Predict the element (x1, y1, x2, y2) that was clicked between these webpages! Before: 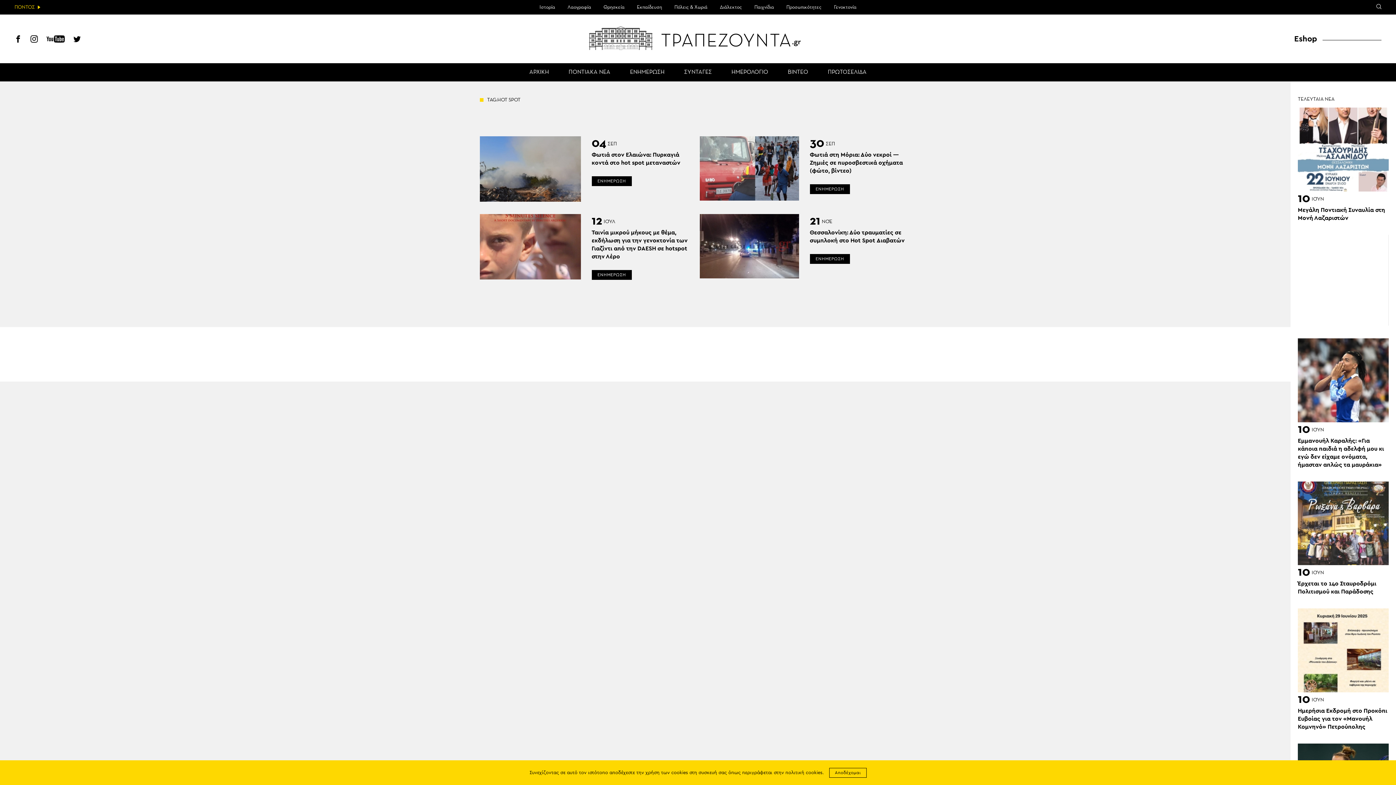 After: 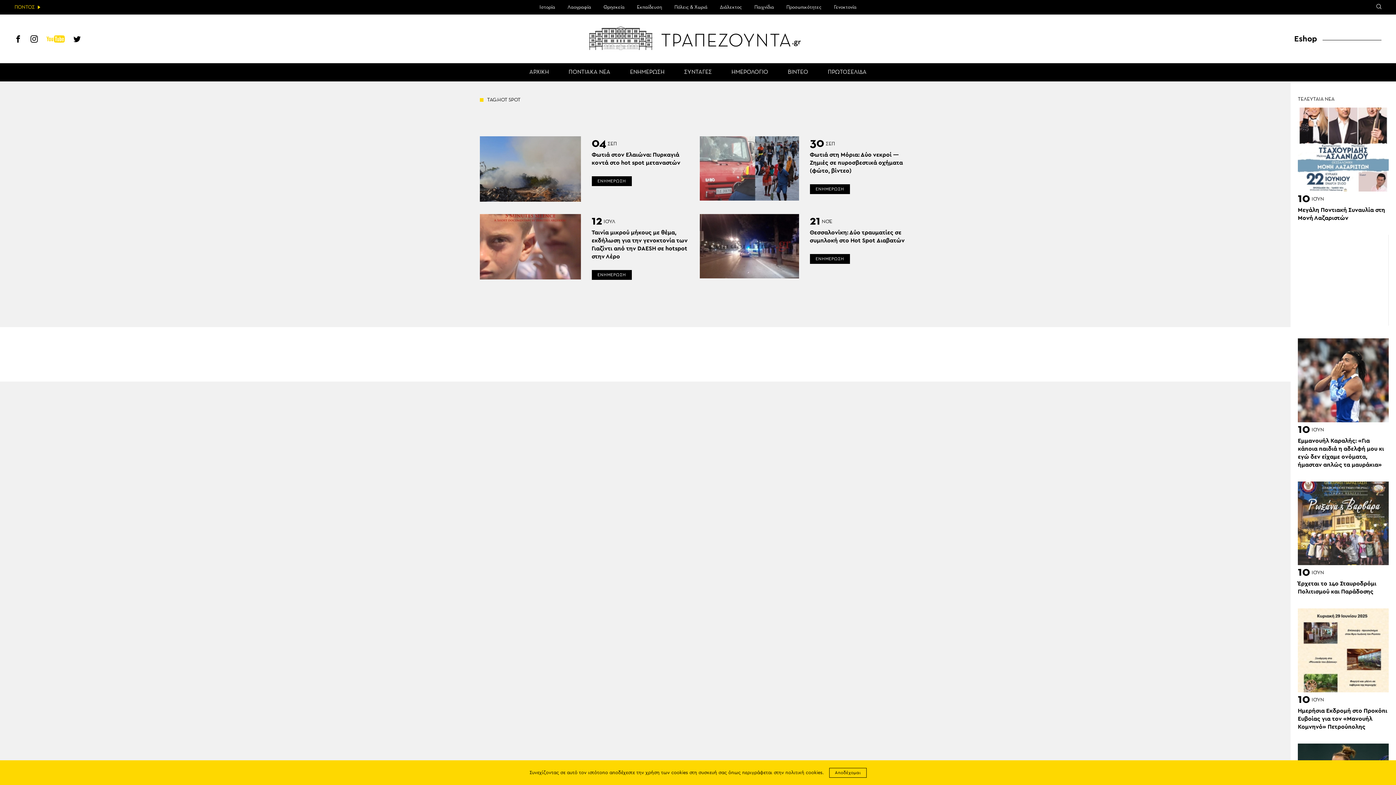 Action: bbox: (46, 36, 64, 43)